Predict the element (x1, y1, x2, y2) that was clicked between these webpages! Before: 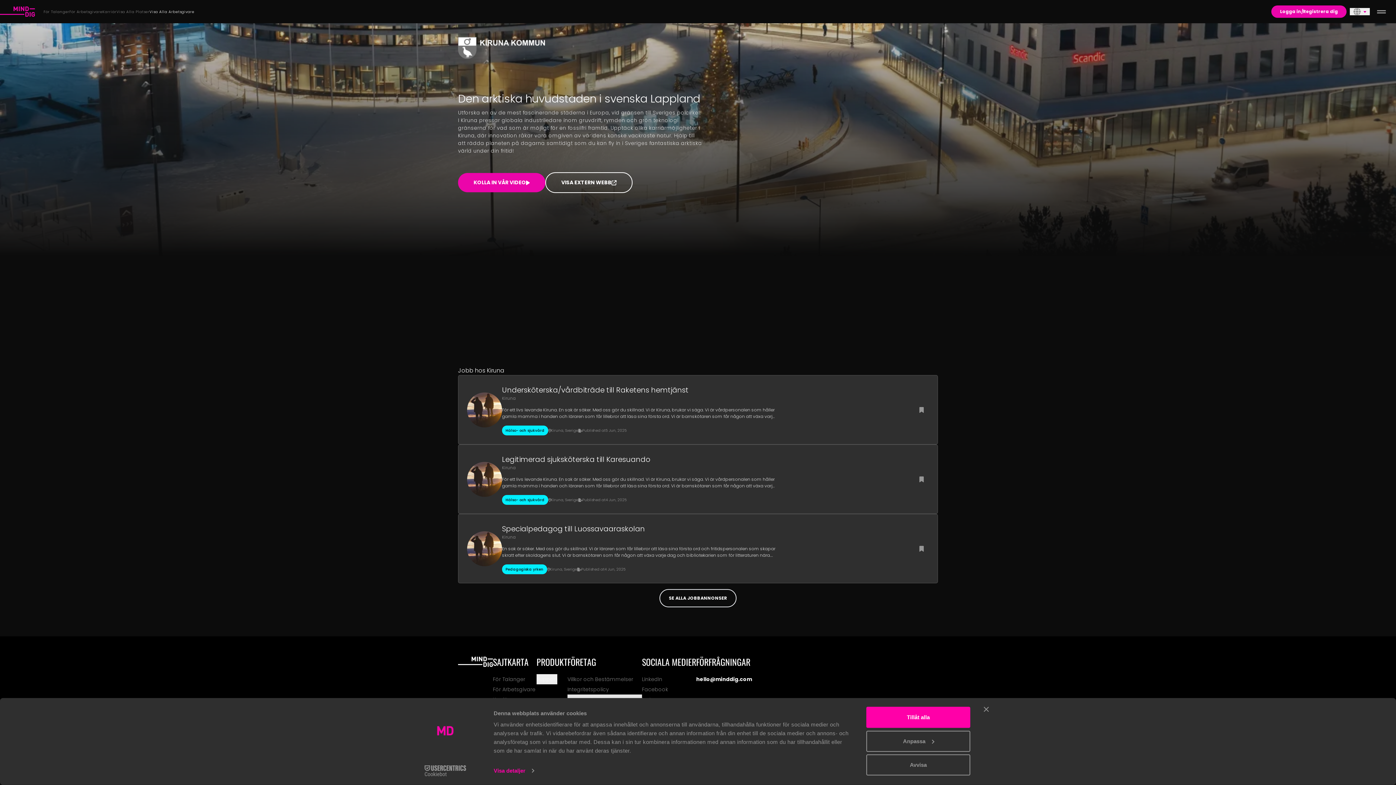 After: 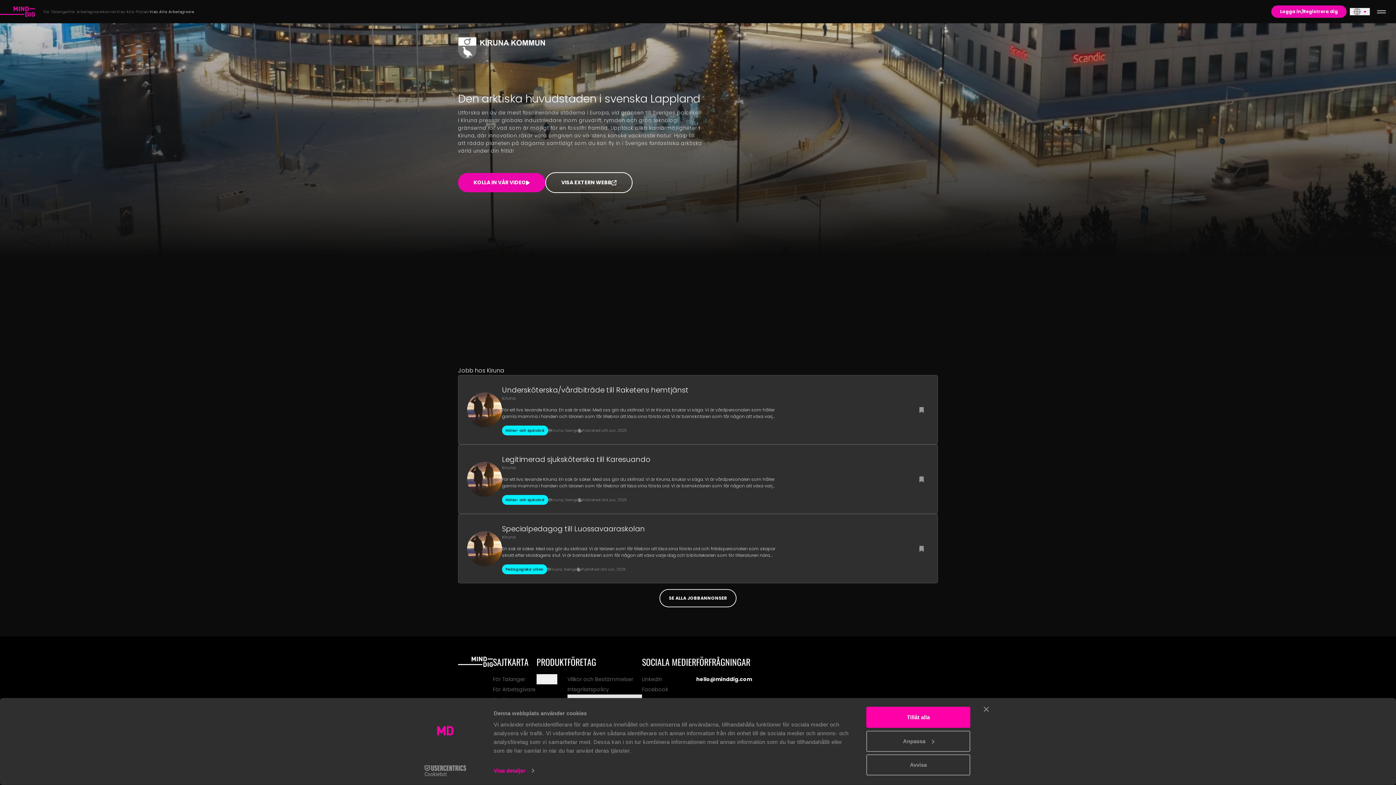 Action: label: VISA EXTERN WEBB bbox: (545, 172, 632, 193)